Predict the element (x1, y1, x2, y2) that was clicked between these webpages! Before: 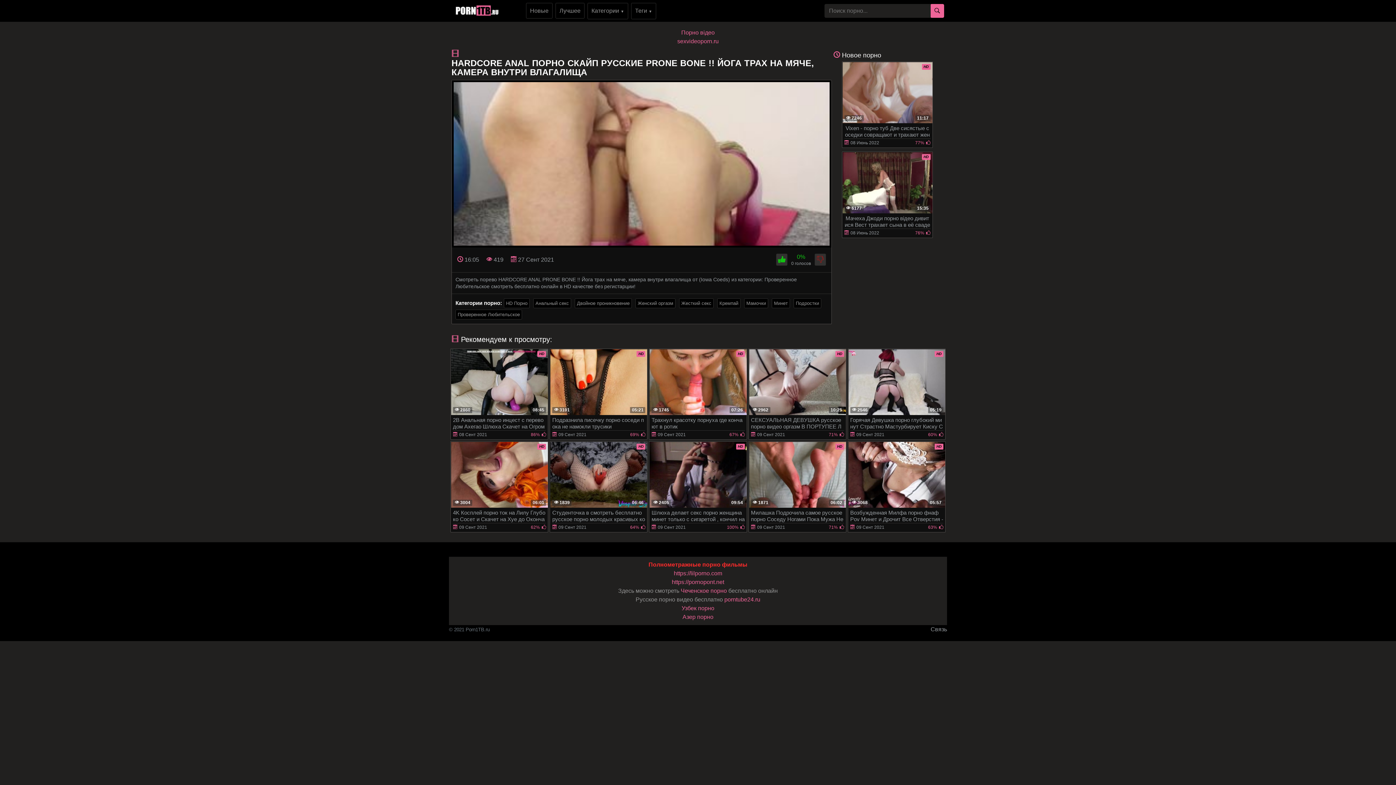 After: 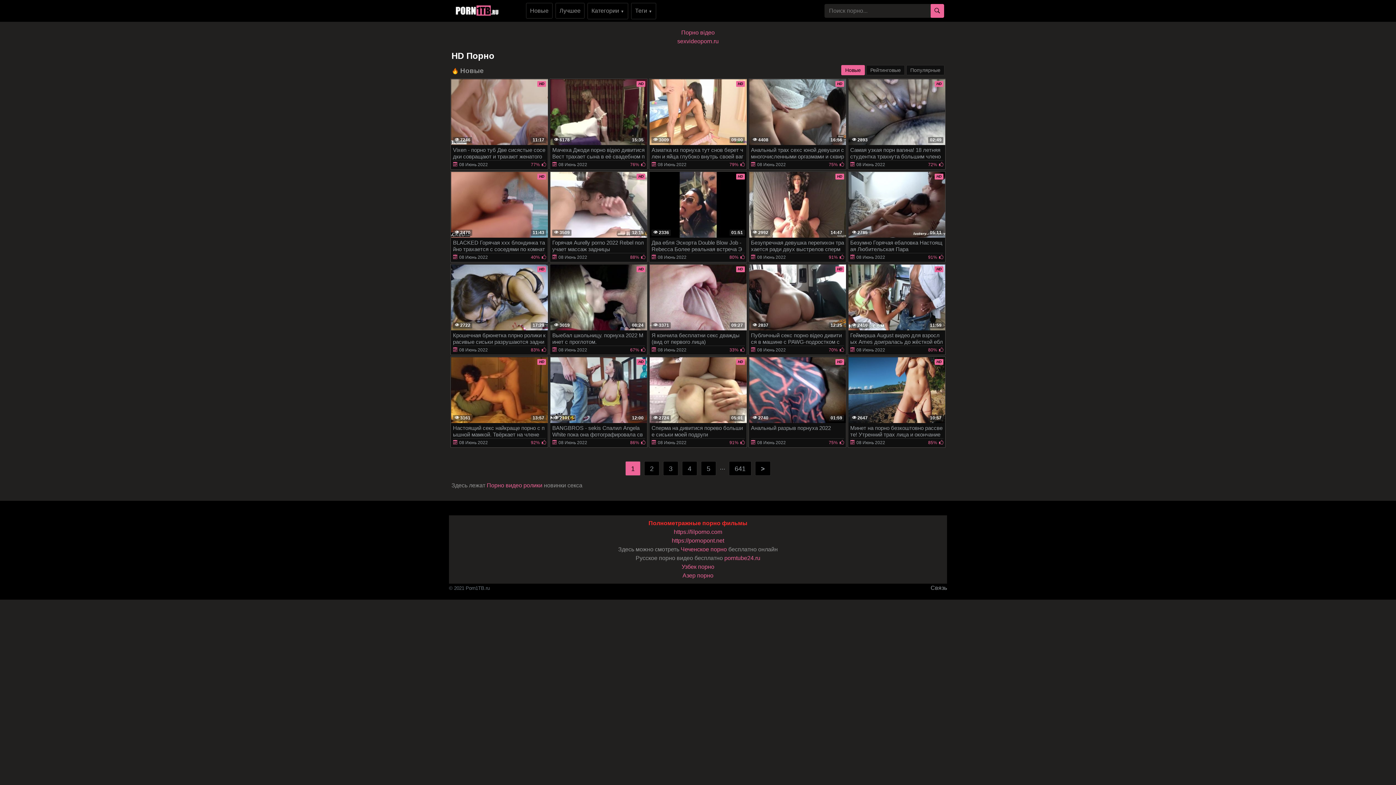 Action: bbox: (504, 298, 529, 308) label: HD Порно